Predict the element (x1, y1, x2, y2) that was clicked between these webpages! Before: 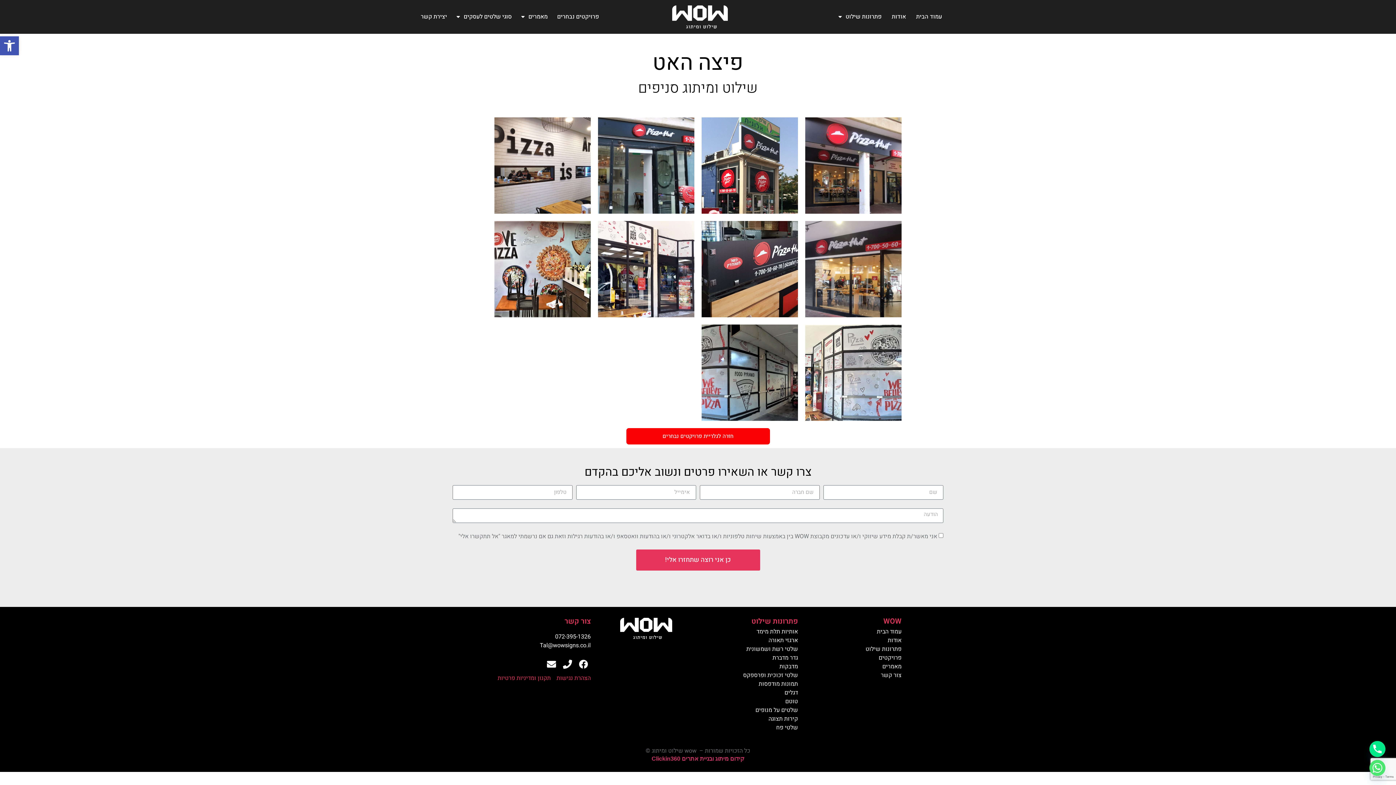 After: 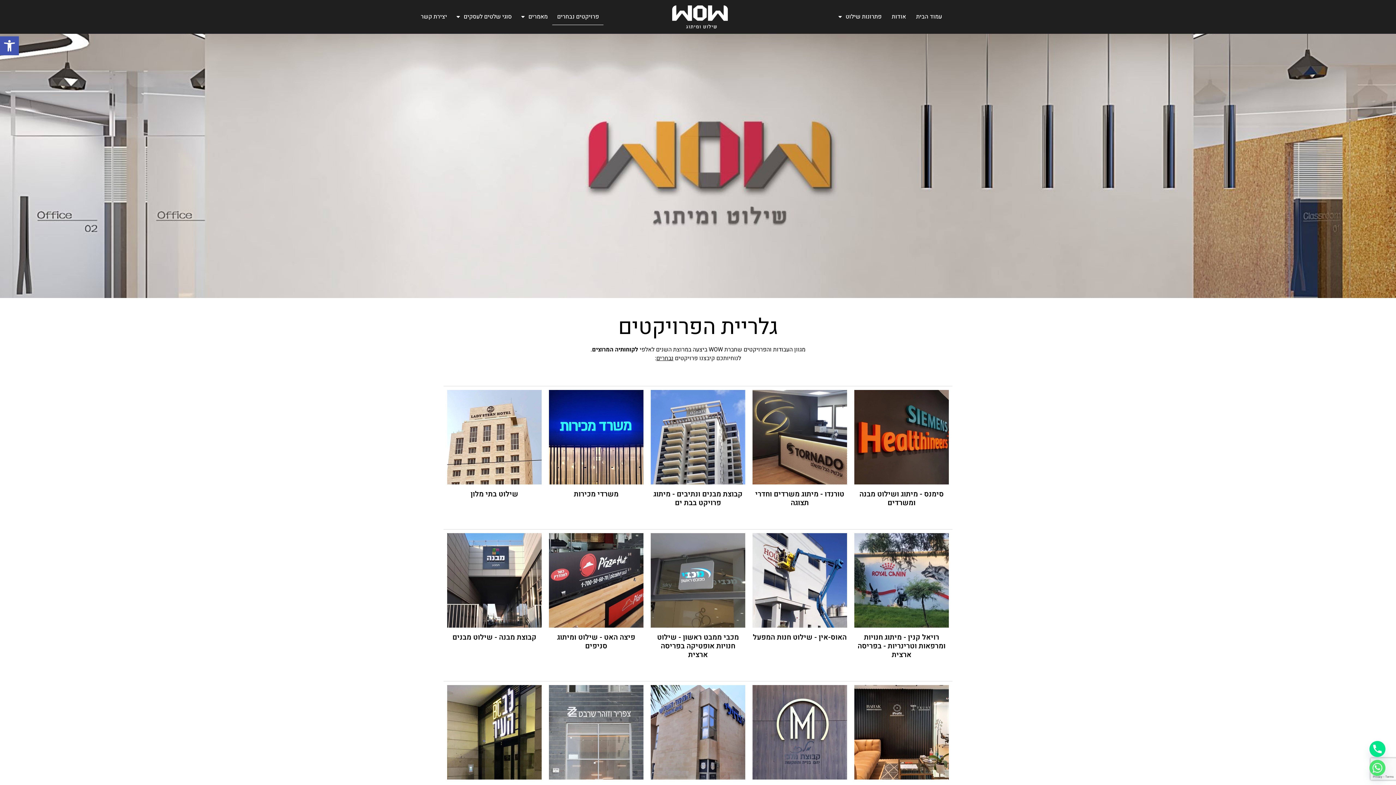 Action: label: חזרה לגלריית פרויקטים נבחרים bbox: (626, 428, 770, 444)